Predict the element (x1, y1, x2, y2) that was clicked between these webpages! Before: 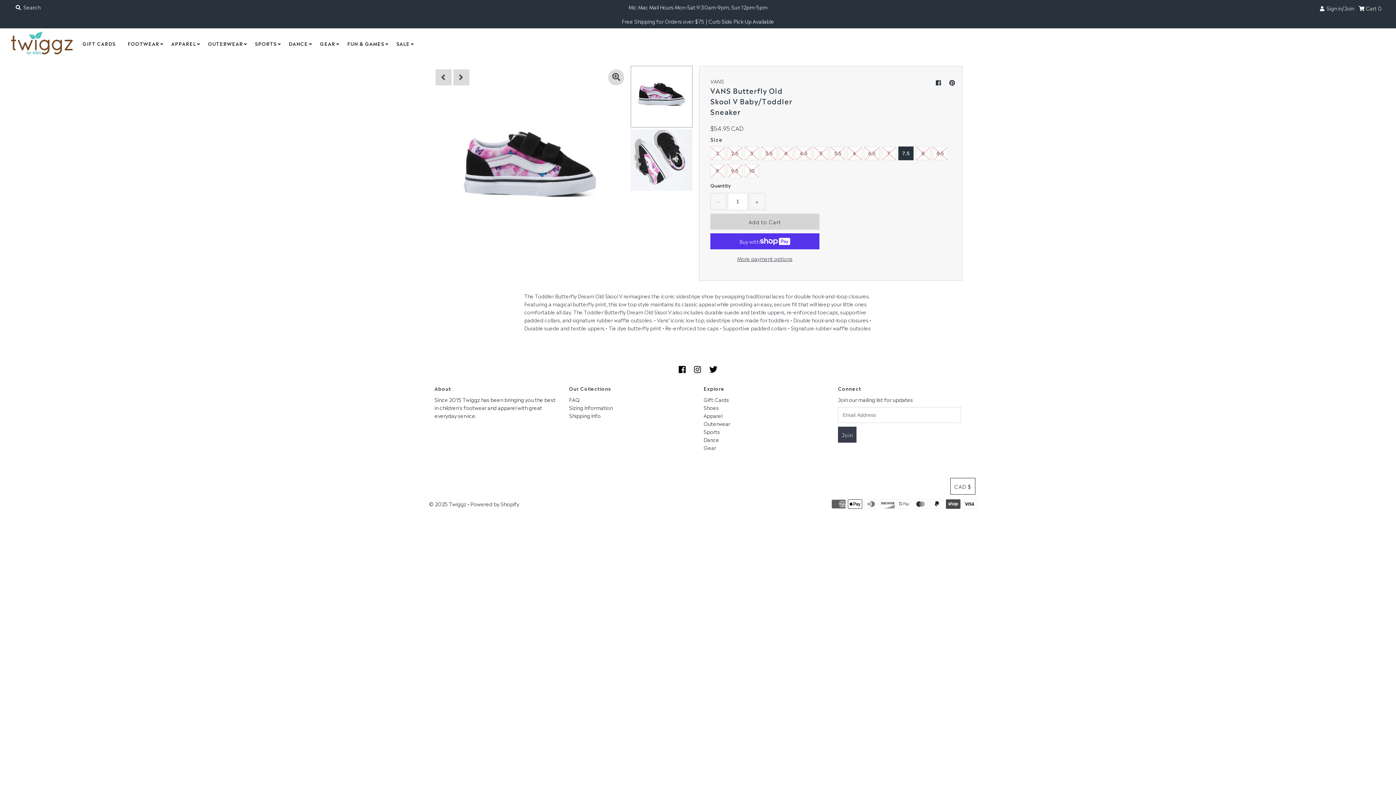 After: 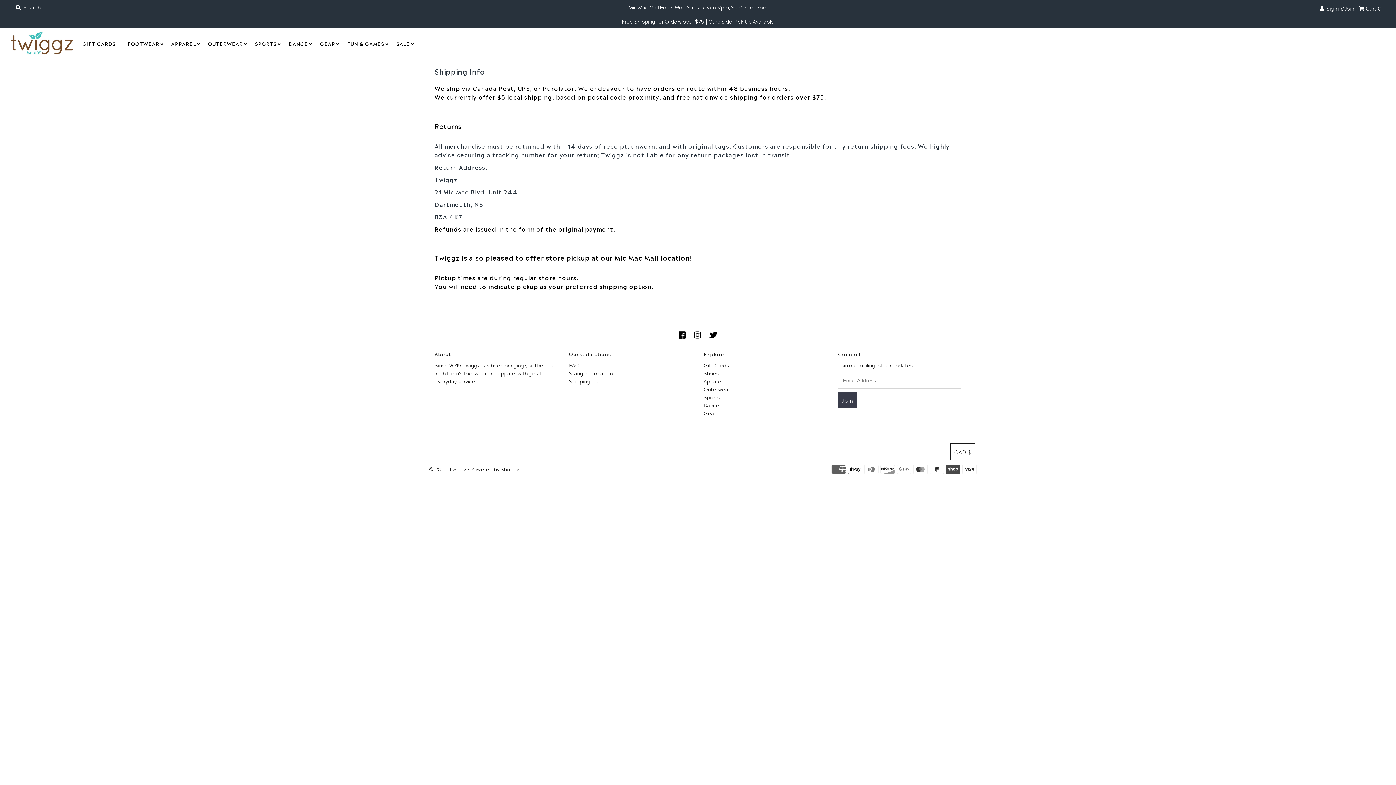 Action: bbox: (622, 17, 774, 24) label: Free Shipping for Orders over $75 | Curb Side Pick-Up Available